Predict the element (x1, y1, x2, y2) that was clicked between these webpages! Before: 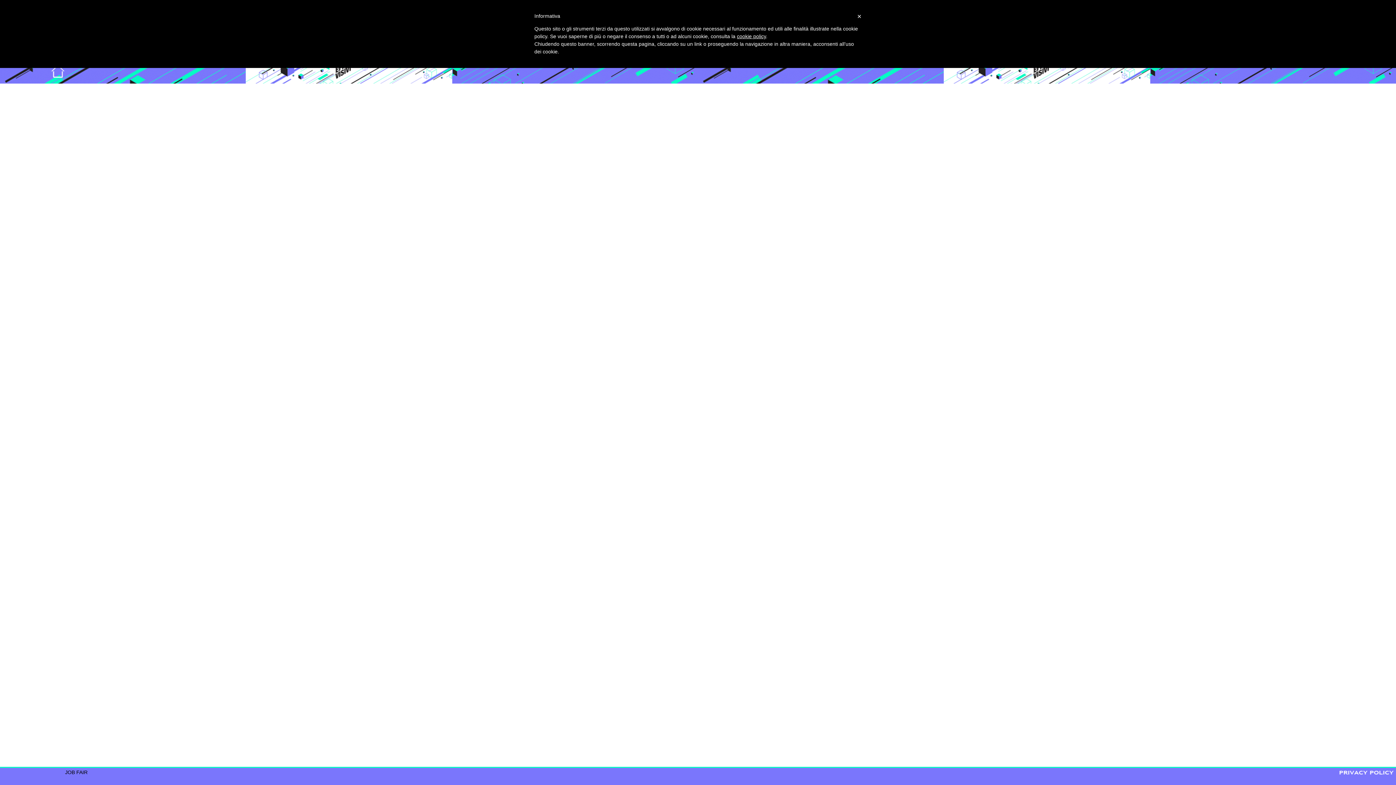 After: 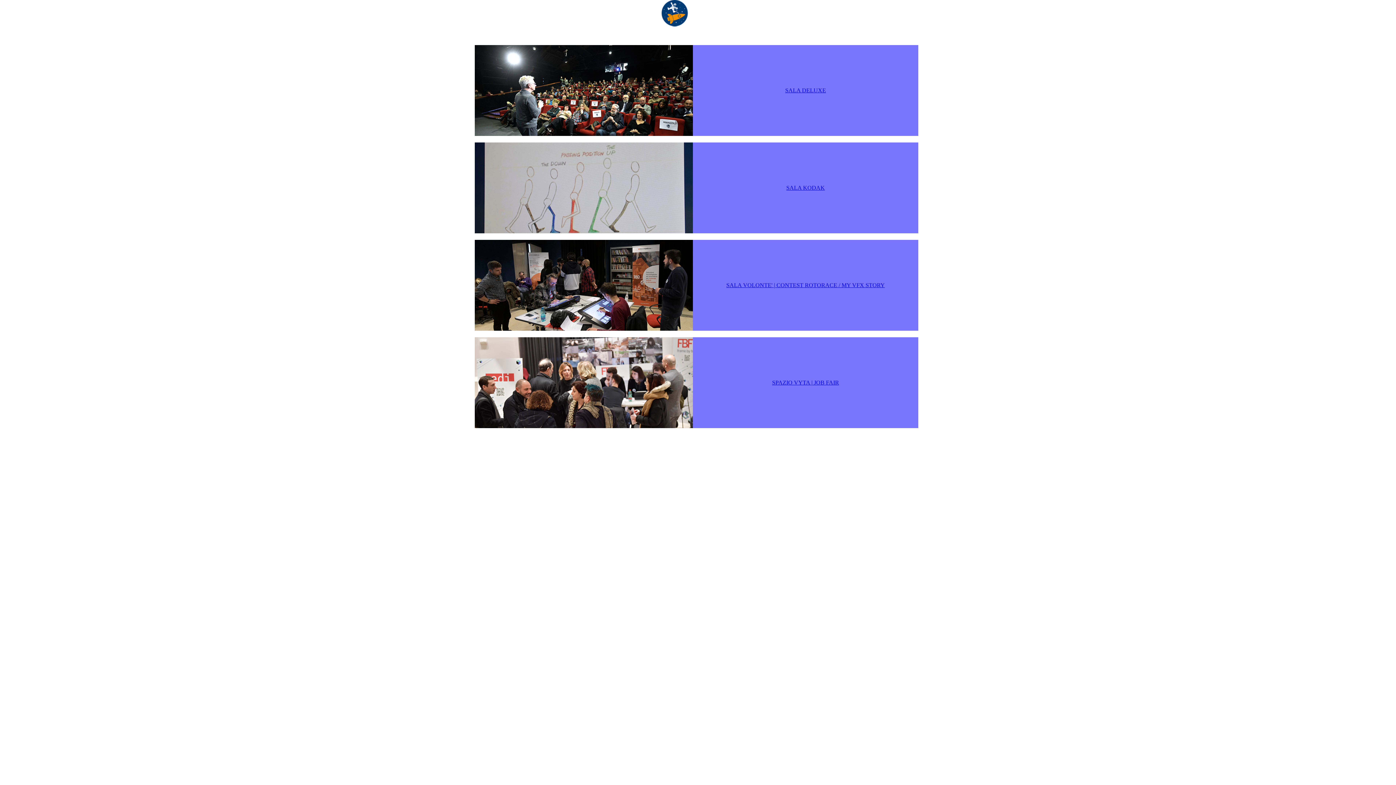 Action: bbox: (50, 73, 65, 79)